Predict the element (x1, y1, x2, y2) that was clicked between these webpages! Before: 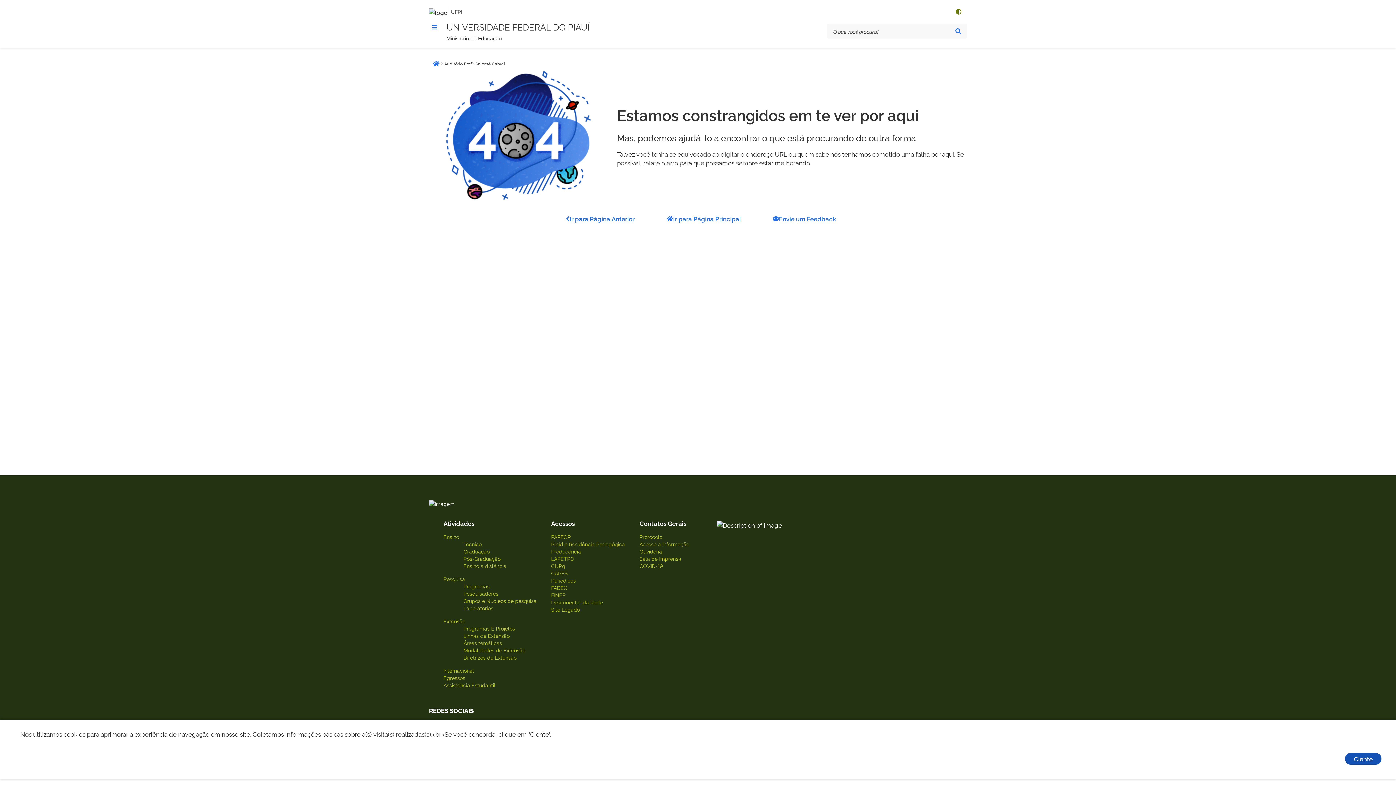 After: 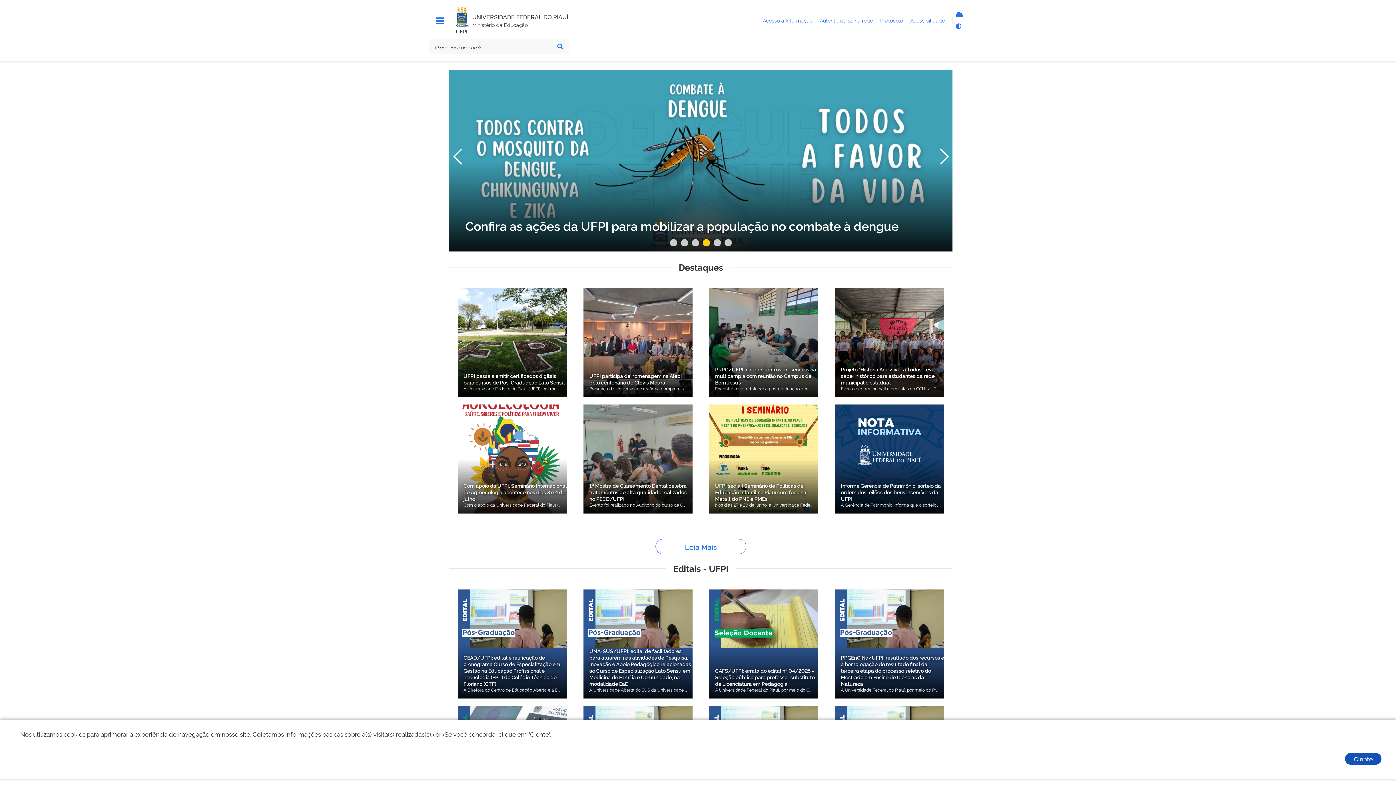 Action: label: UNIVERSIDADE FEDERAL DO PIAUÍ bbox: (446, 20, 589, 32)